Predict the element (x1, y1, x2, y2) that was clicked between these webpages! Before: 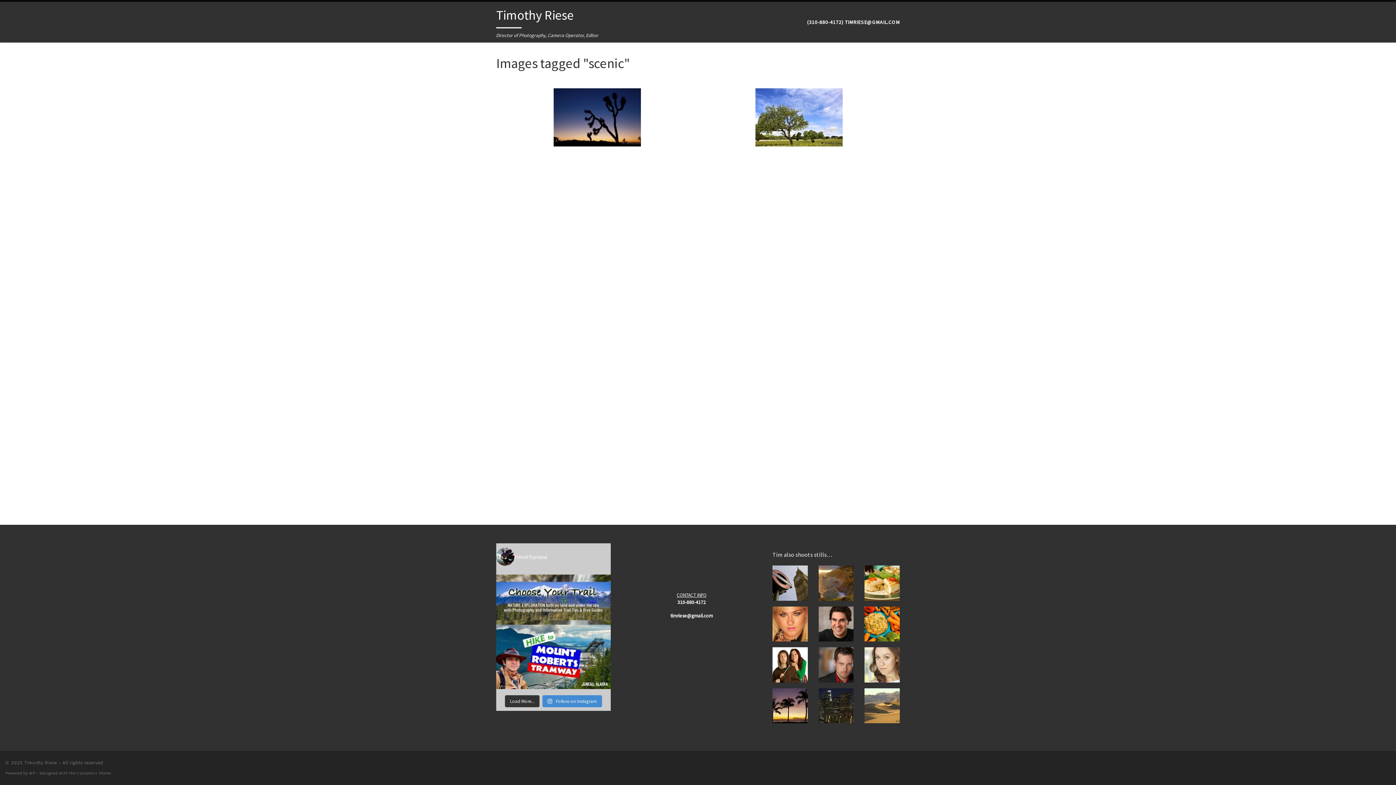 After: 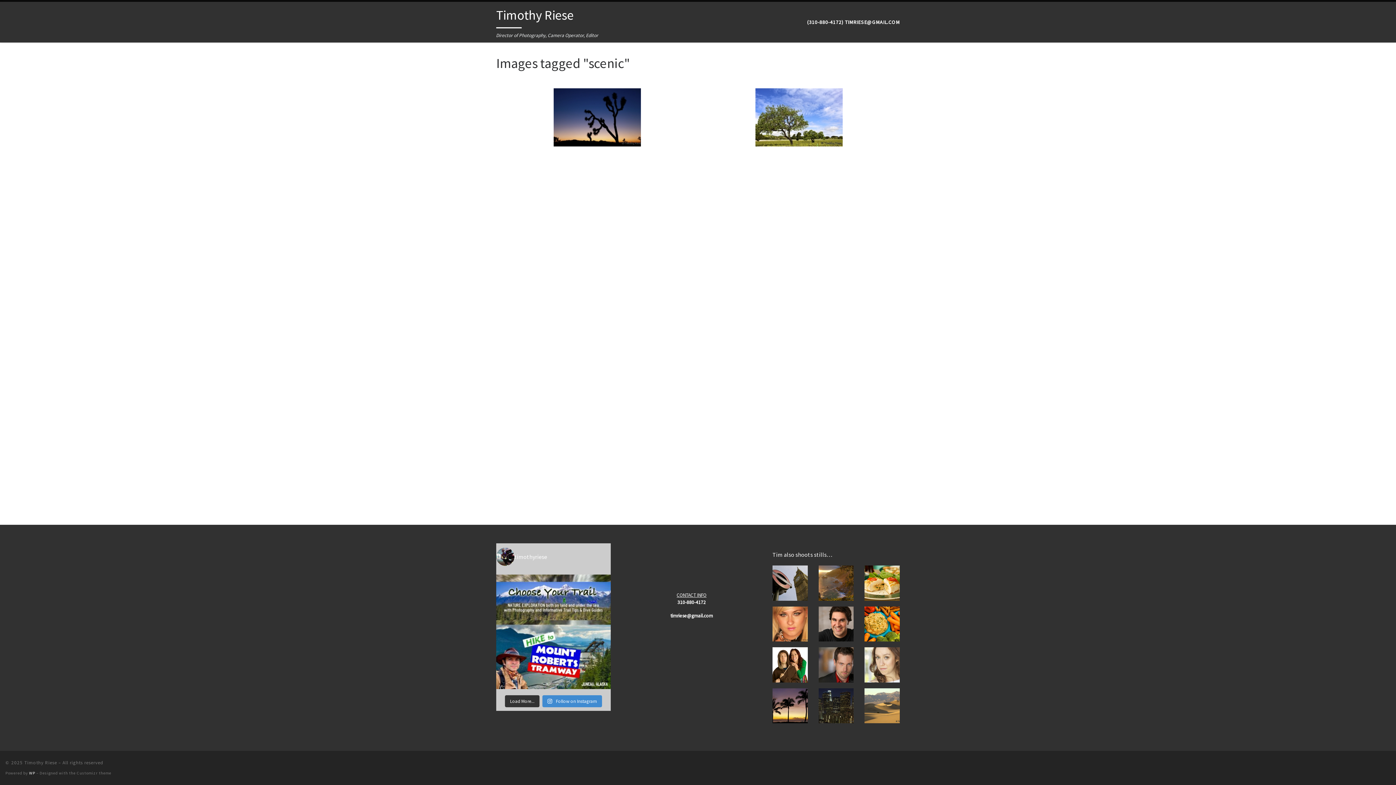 Action: bbox: (29, 770, 35, 775) label: WP